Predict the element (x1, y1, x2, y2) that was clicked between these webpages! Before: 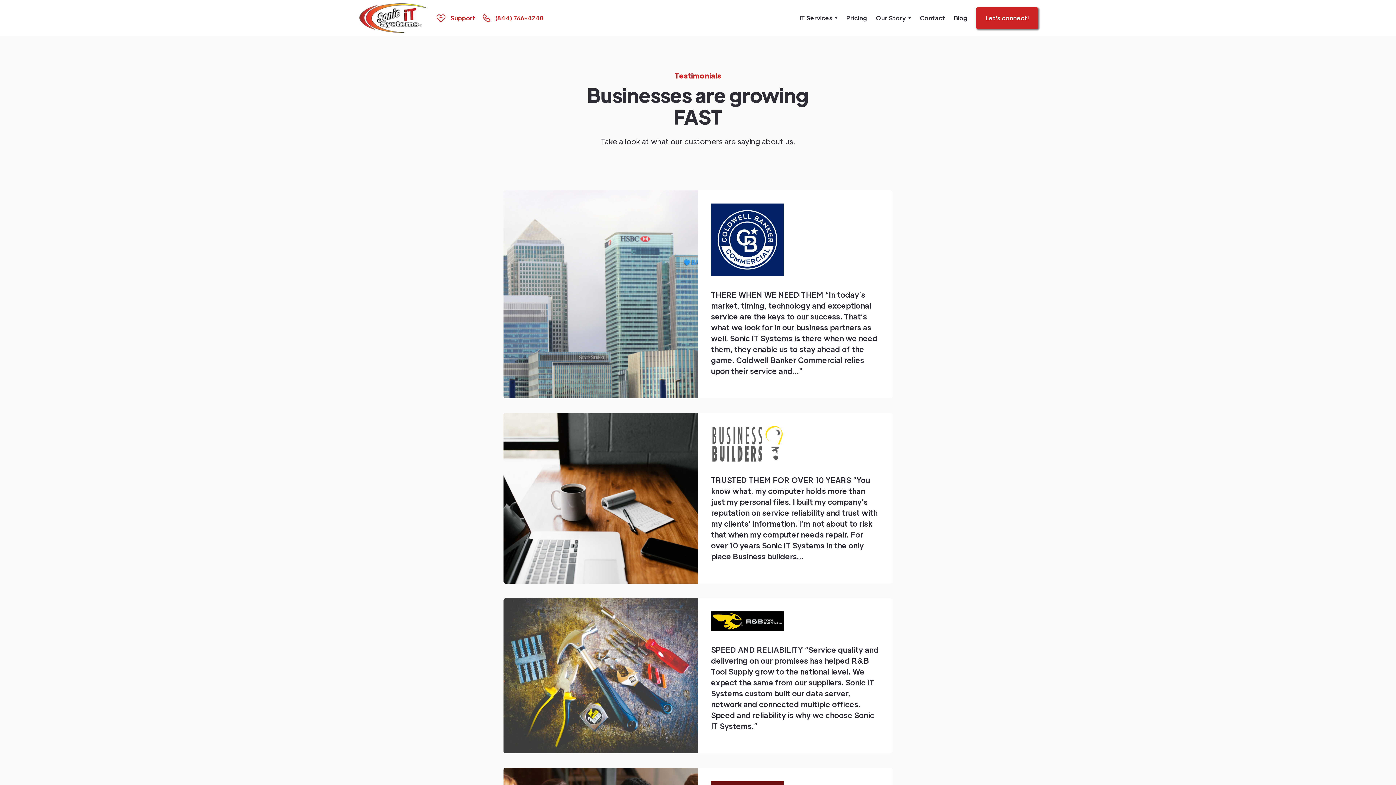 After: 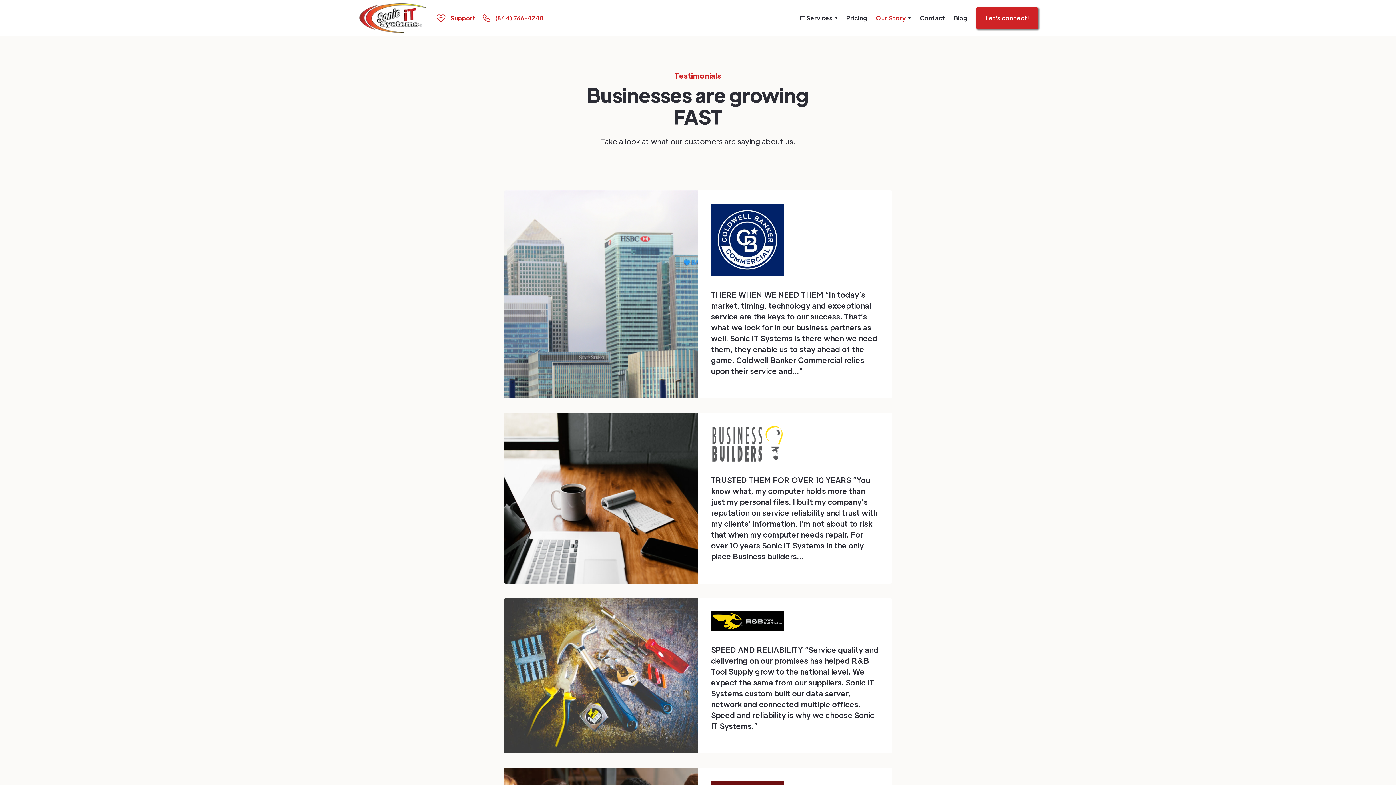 Action: bbox: (876, 4, 911, 31) label: Our Story